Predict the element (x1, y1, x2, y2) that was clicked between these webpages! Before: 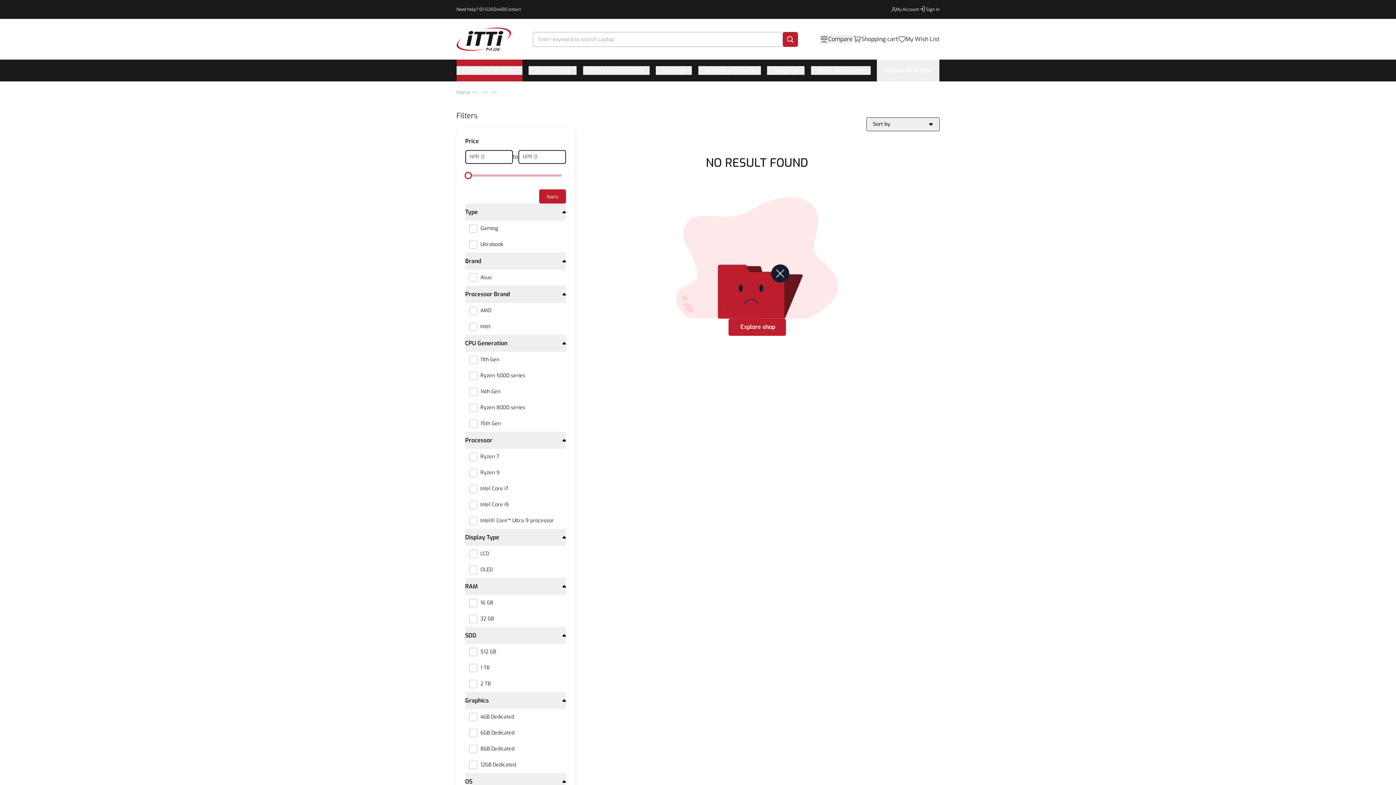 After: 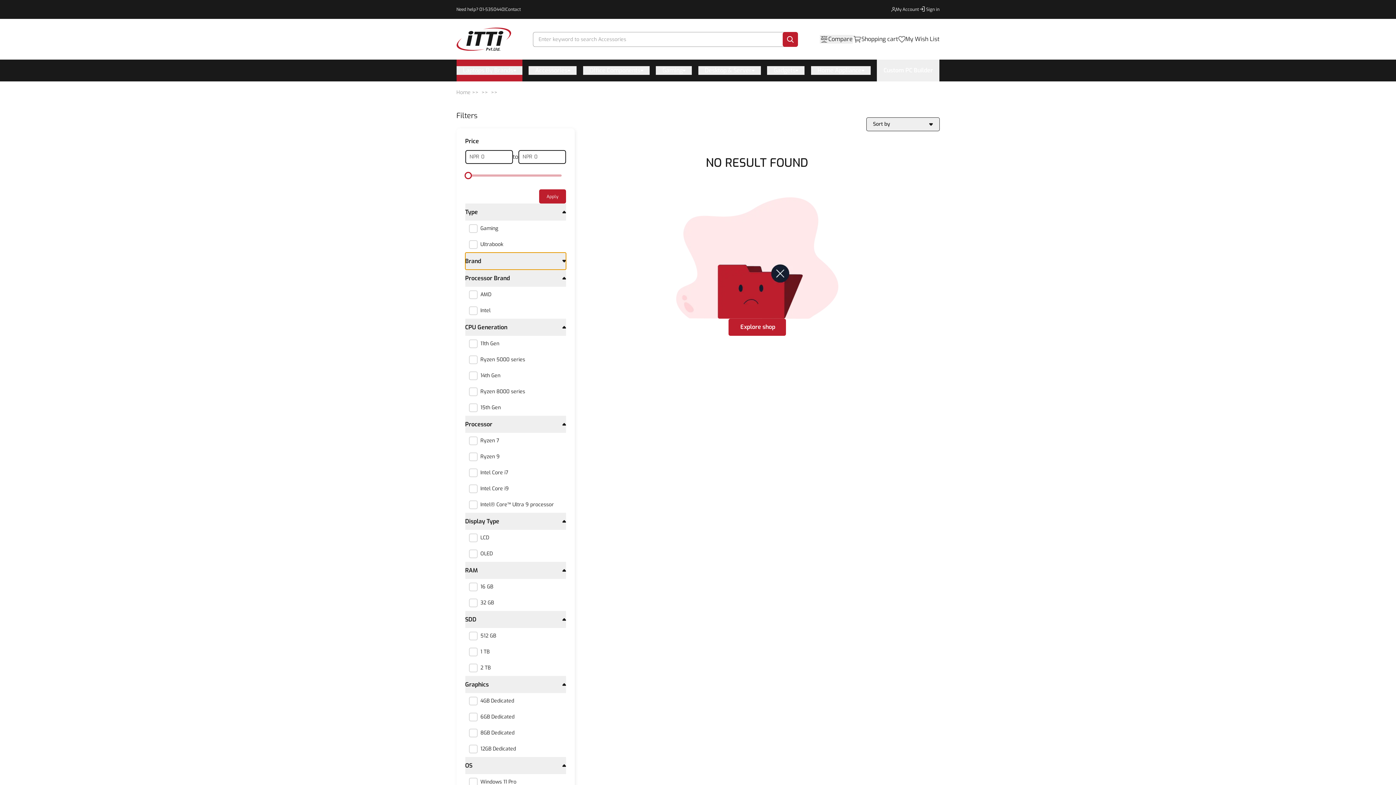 Action: label: Brand bbox: (465, 252, 566, 269)